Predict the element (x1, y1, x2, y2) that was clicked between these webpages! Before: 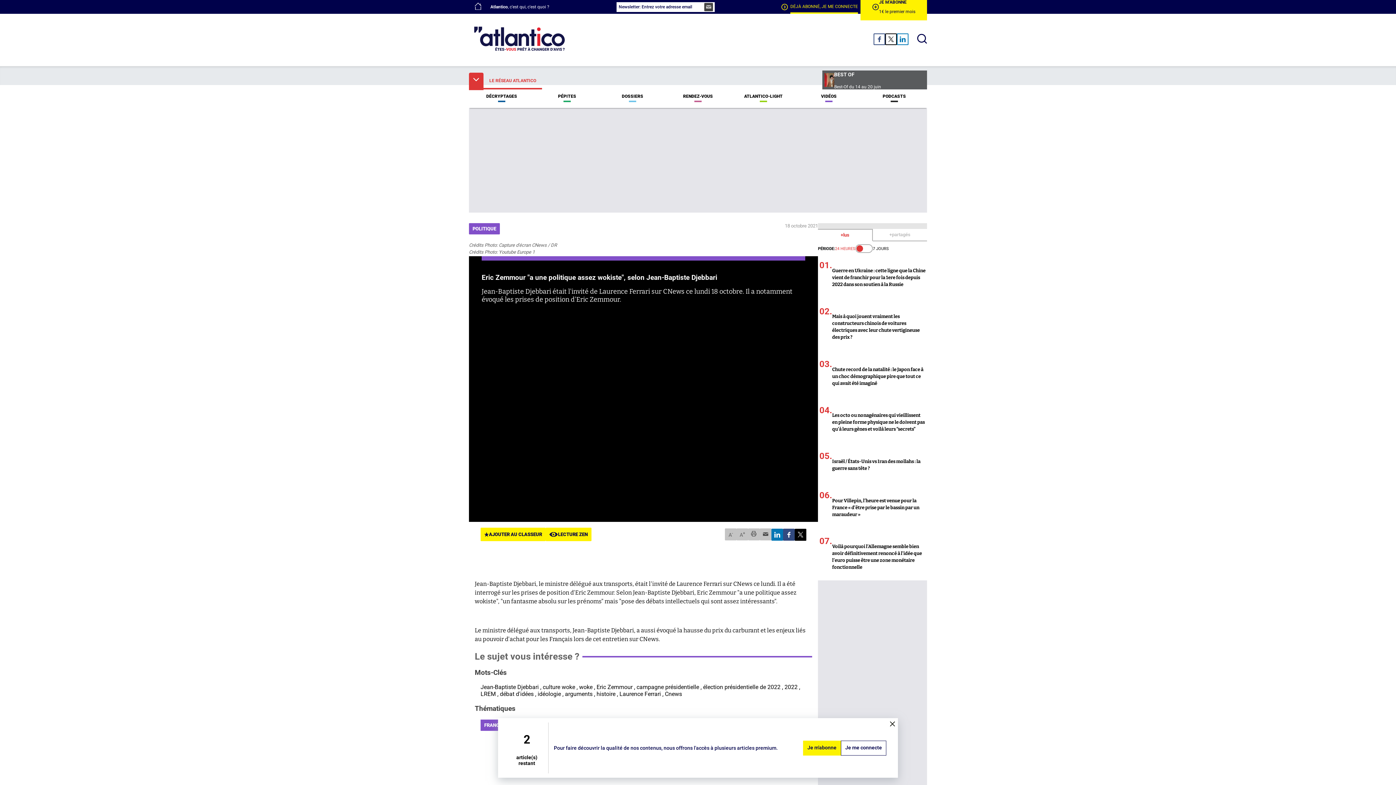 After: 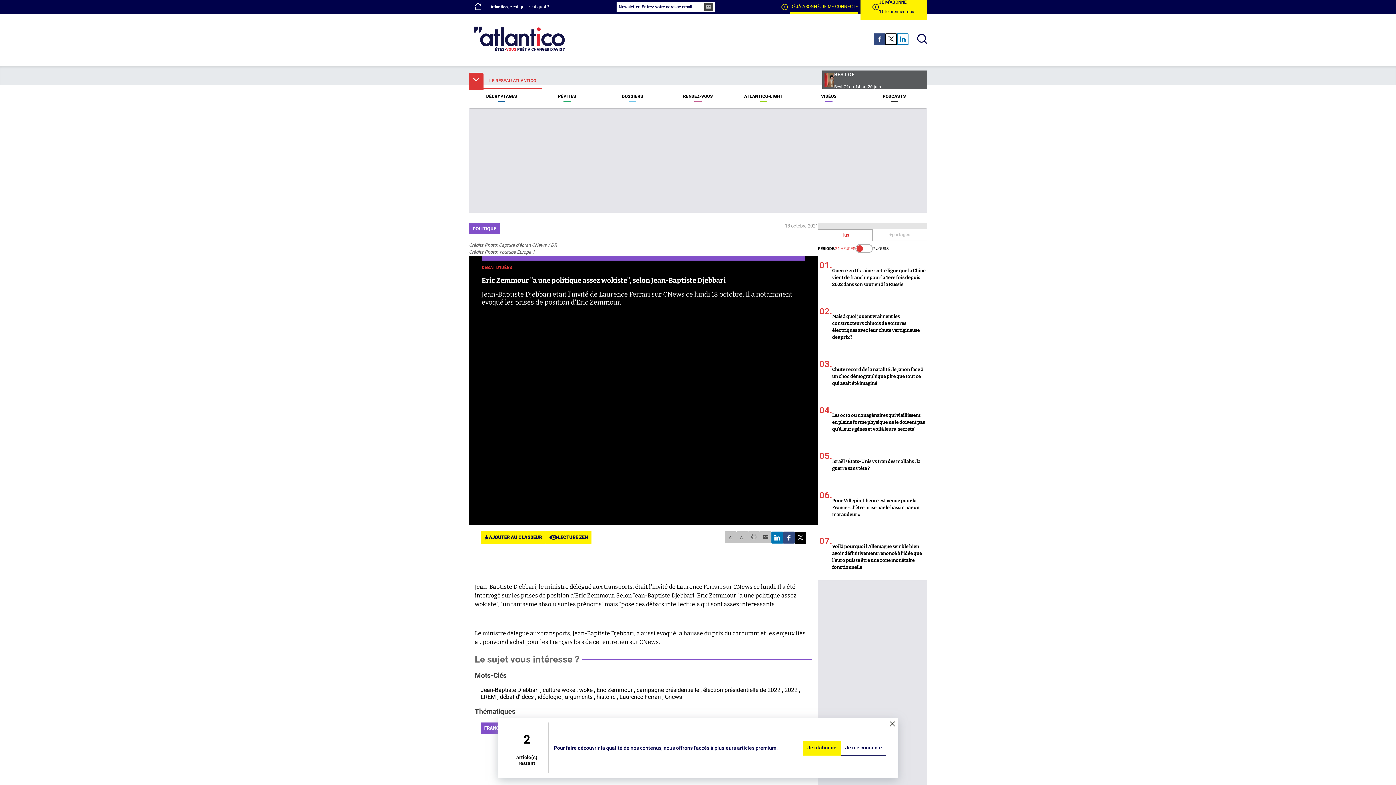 Action: bbox: (873, 33, 885, 45)